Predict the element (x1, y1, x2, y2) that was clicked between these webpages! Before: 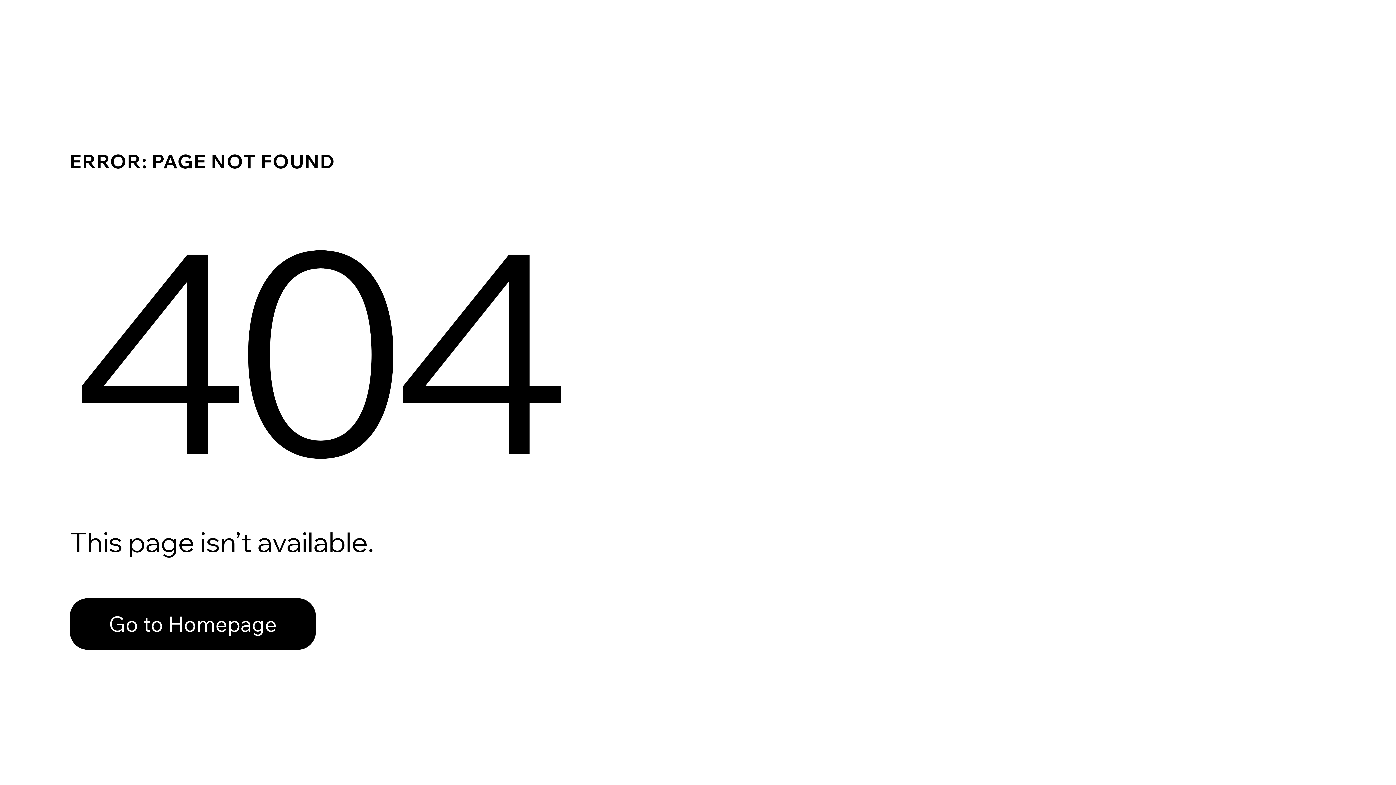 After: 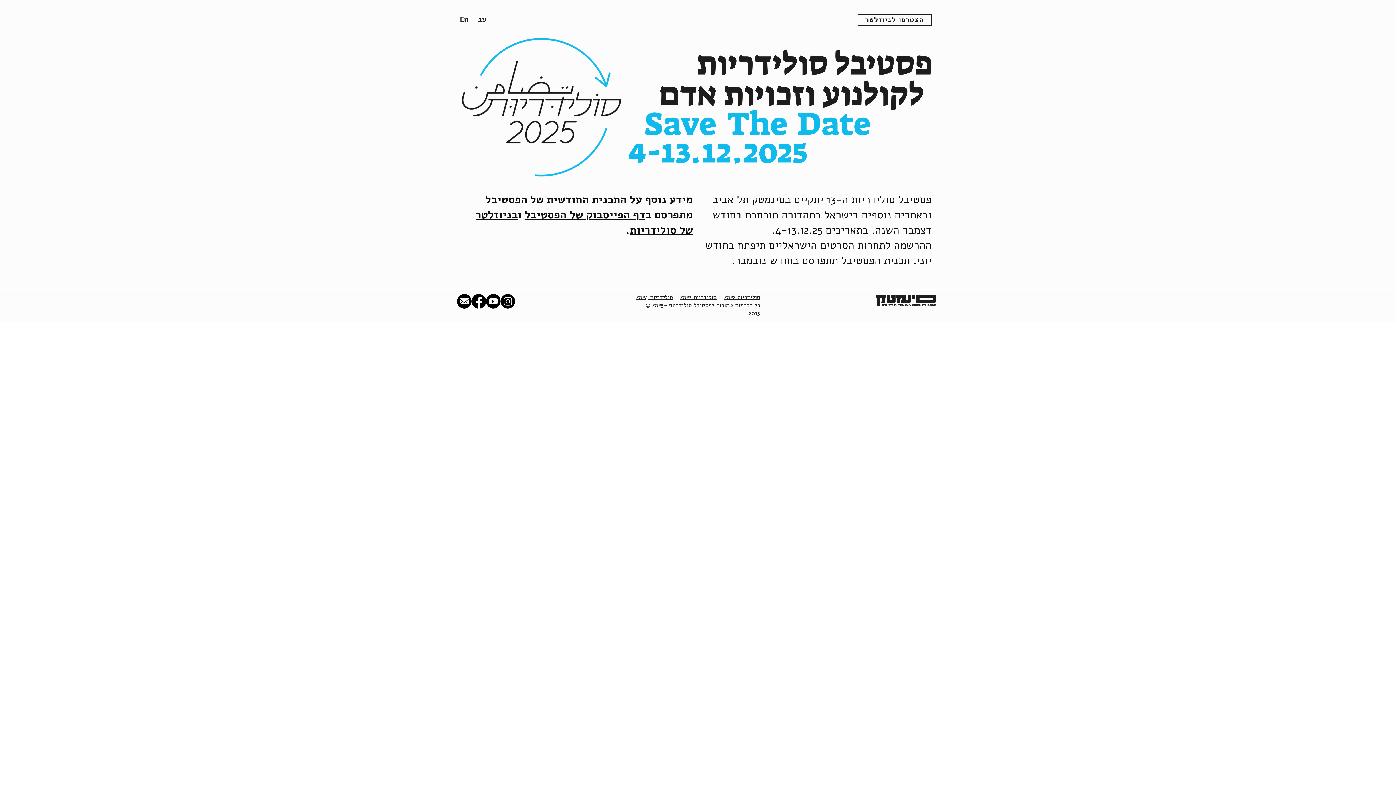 Action: bbox: (69, 598, 316, 650) label: Go to Homepage